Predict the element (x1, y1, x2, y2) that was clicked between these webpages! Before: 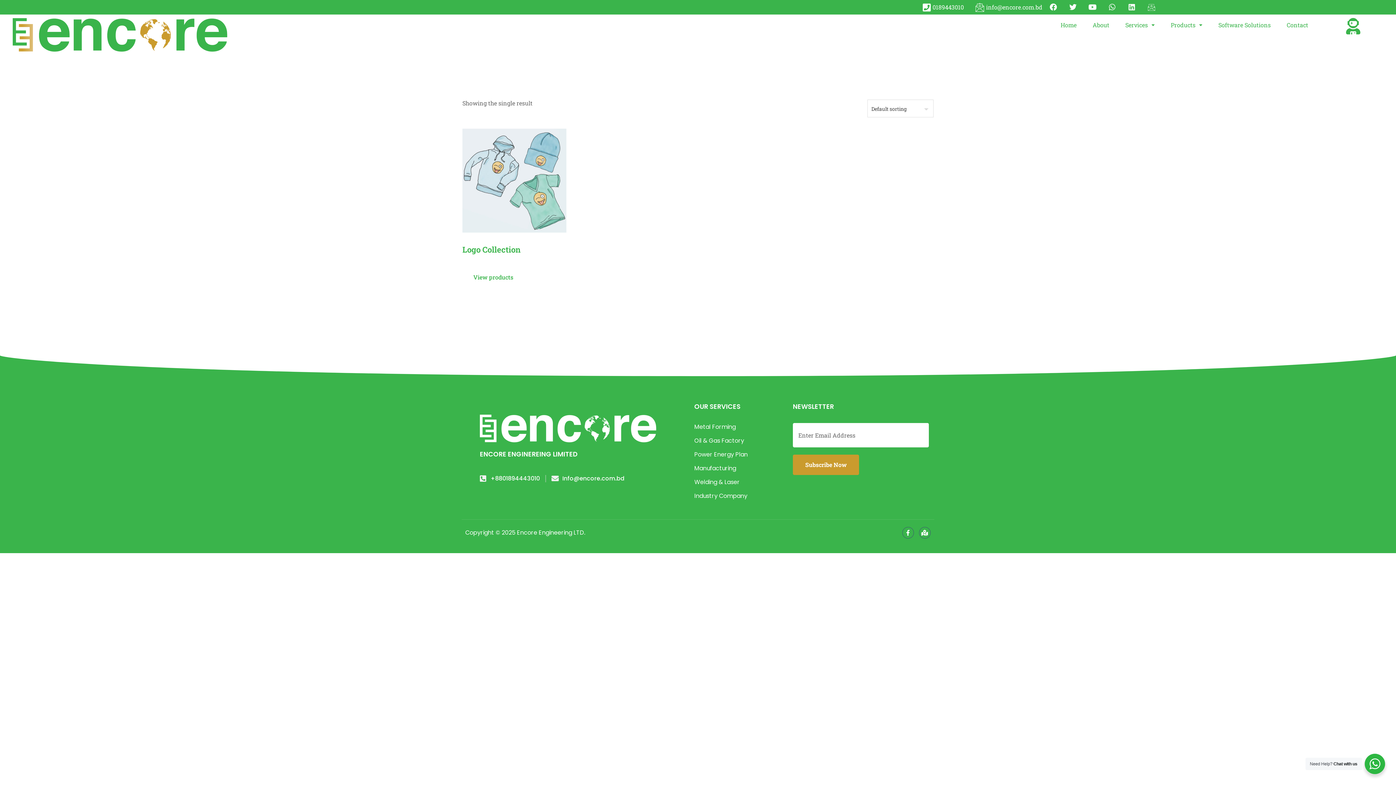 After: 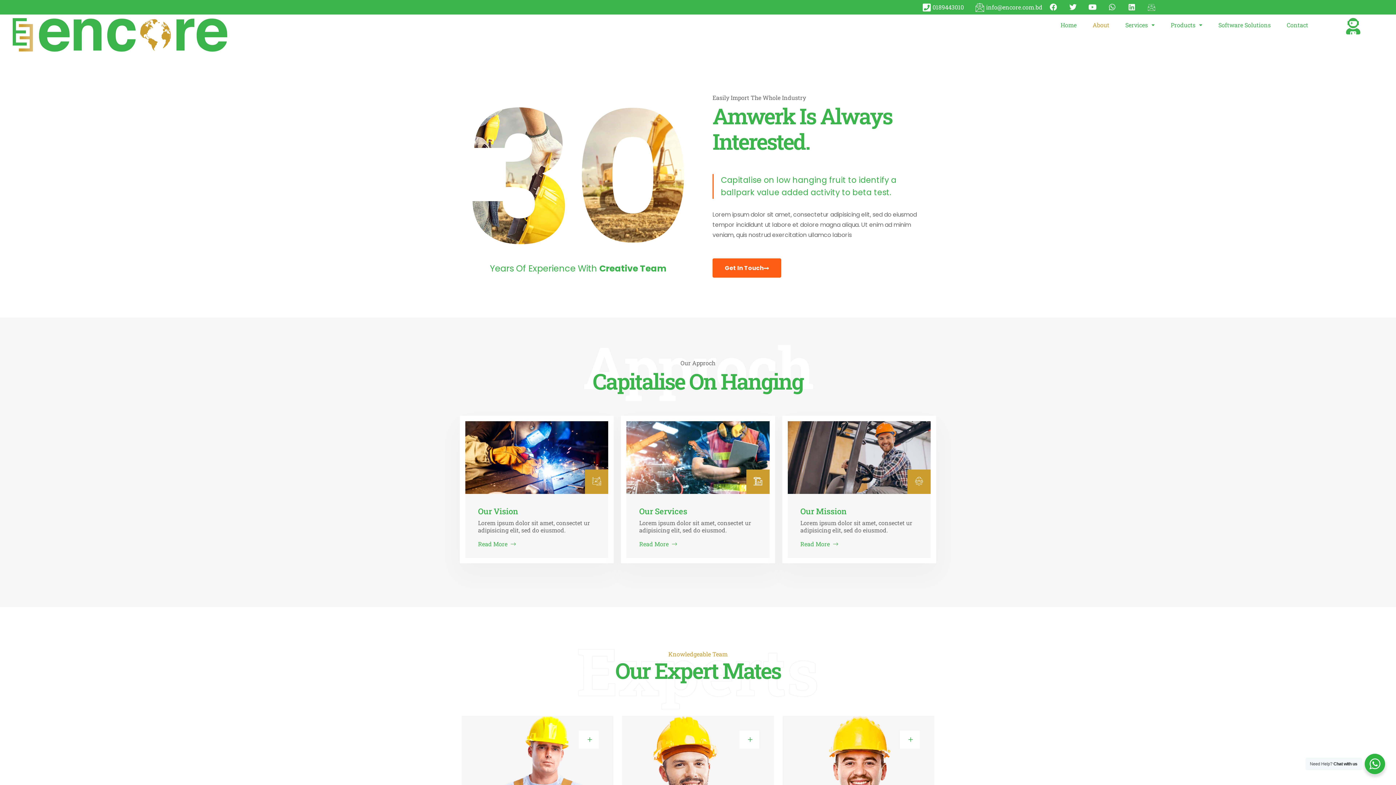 Action: bbox: (1084, 18, 1117, 32) label: About